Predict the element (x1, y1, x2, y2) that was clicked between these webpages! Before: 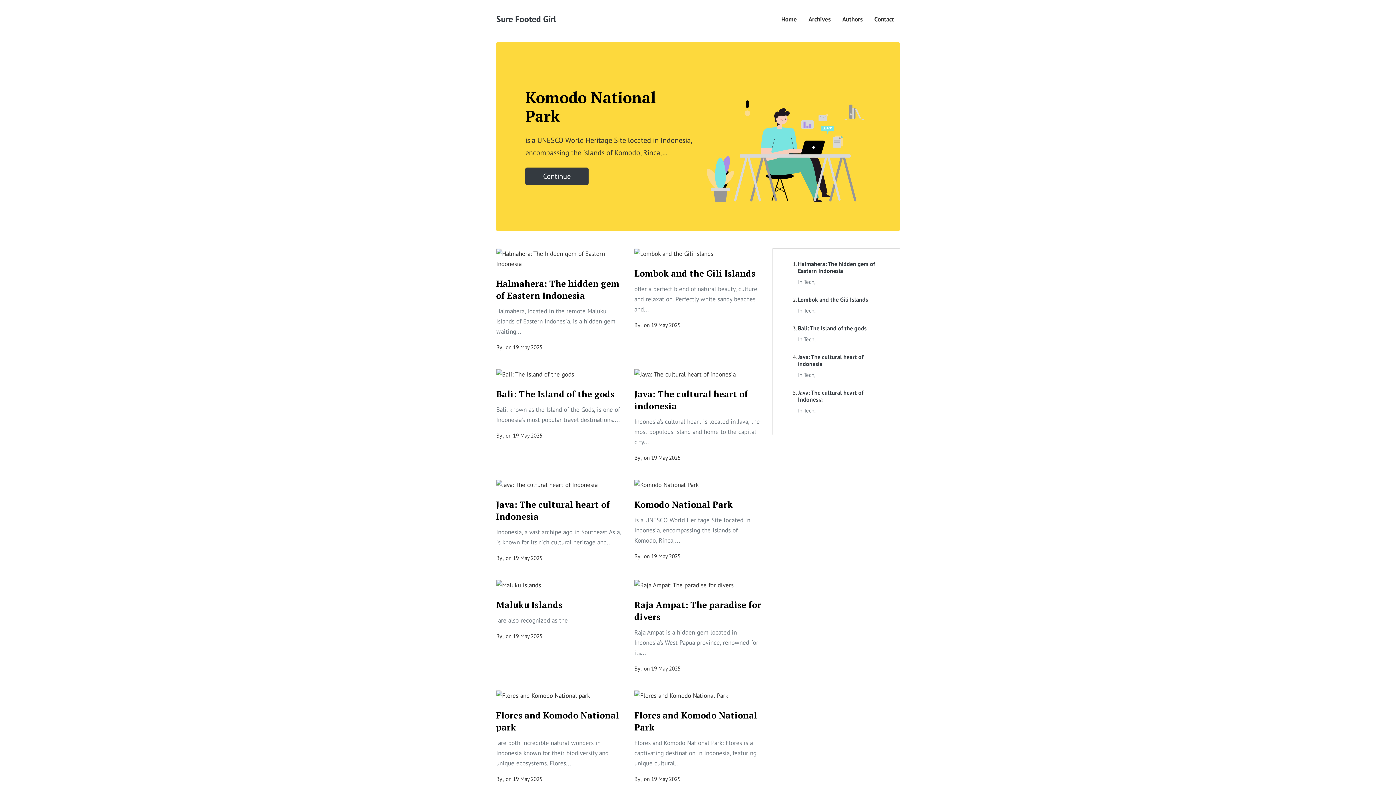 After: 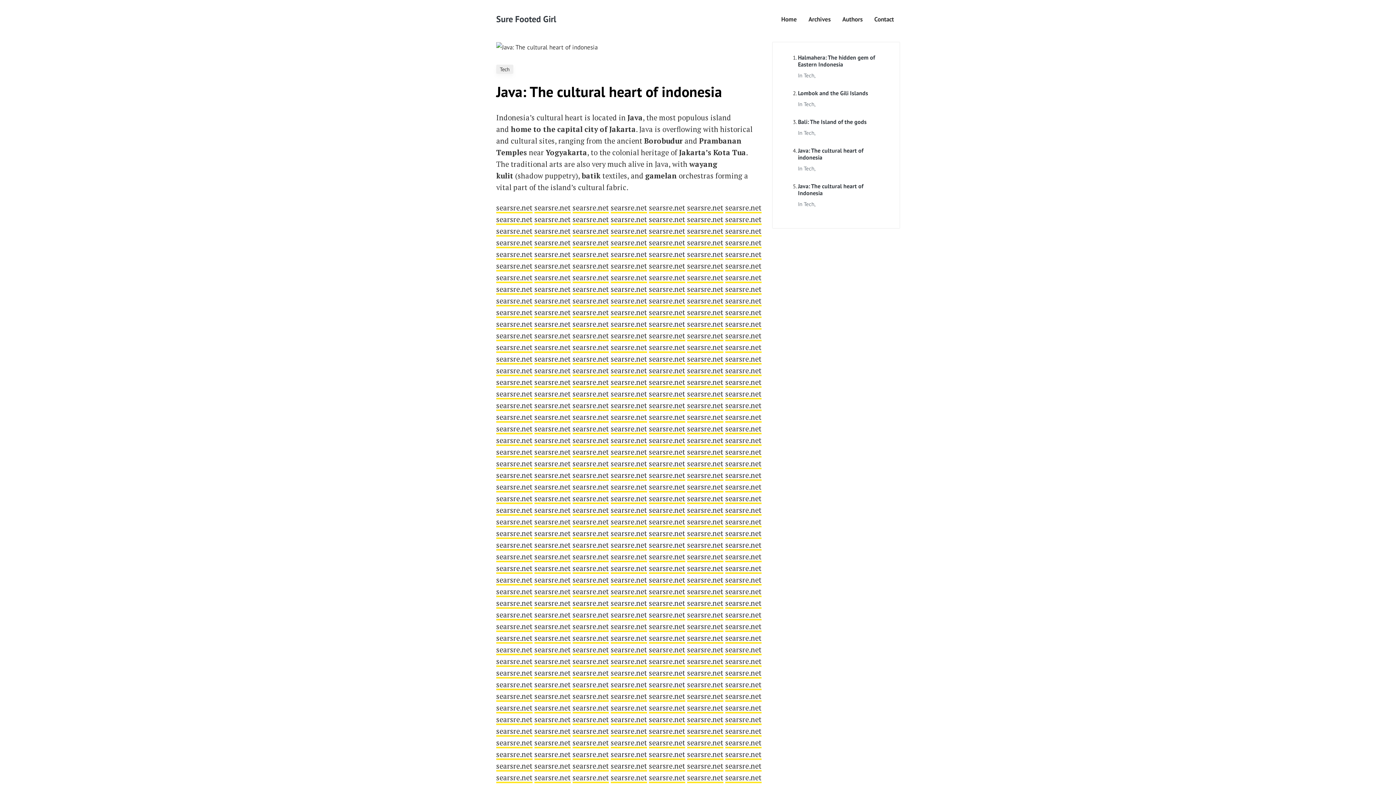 Action: bbox: (634, 369, 761, 388)